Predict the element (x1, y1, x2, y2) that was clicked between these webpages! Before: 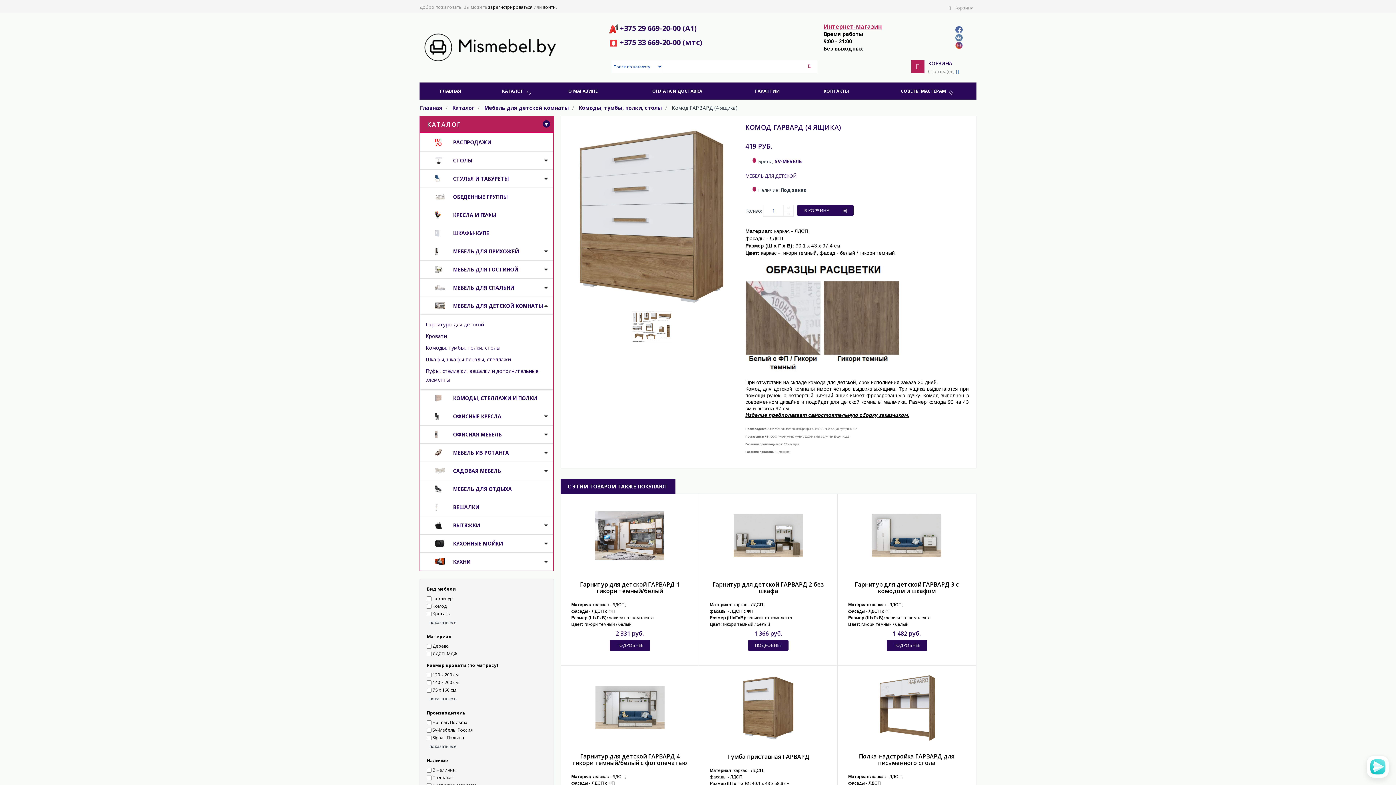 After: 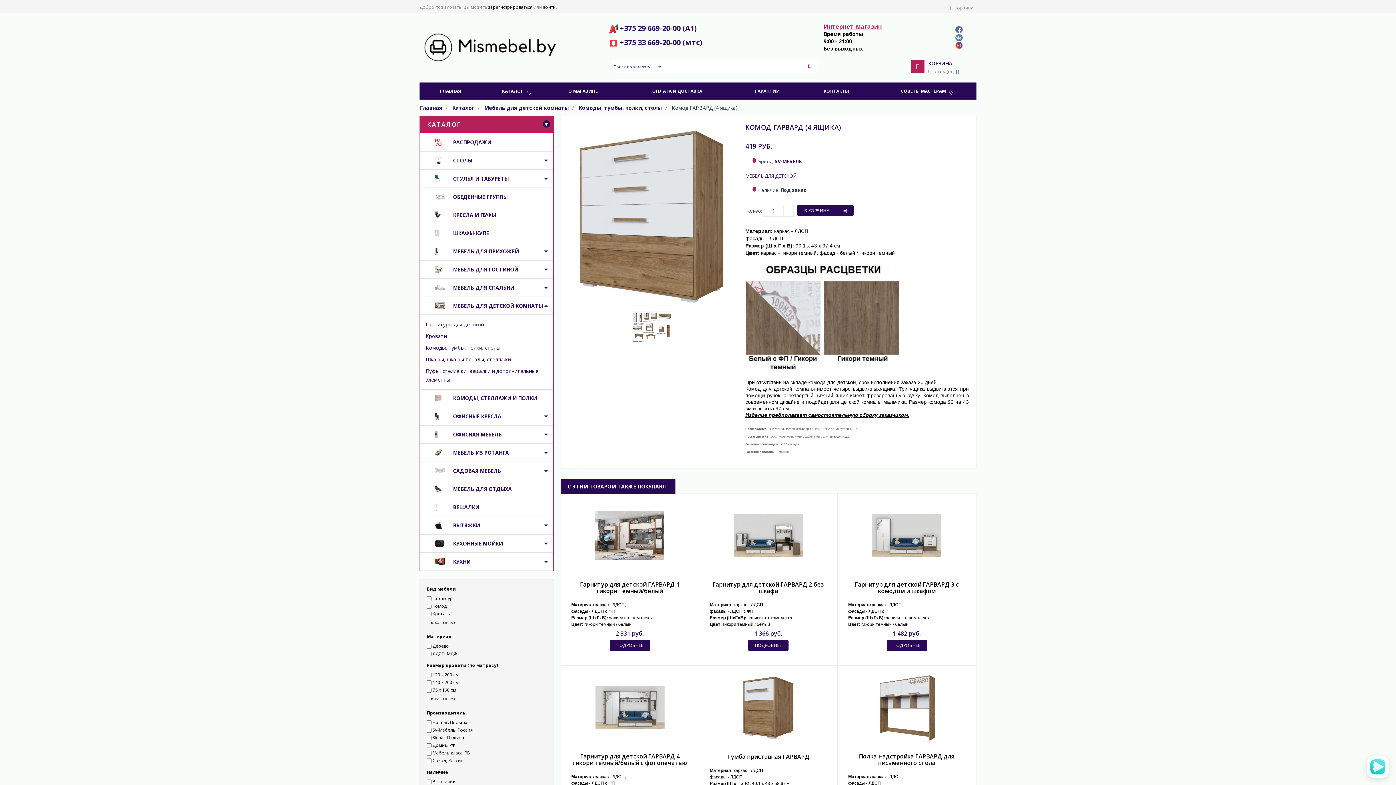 Action: label: показать все bbox: (426, 741, 459, 752)